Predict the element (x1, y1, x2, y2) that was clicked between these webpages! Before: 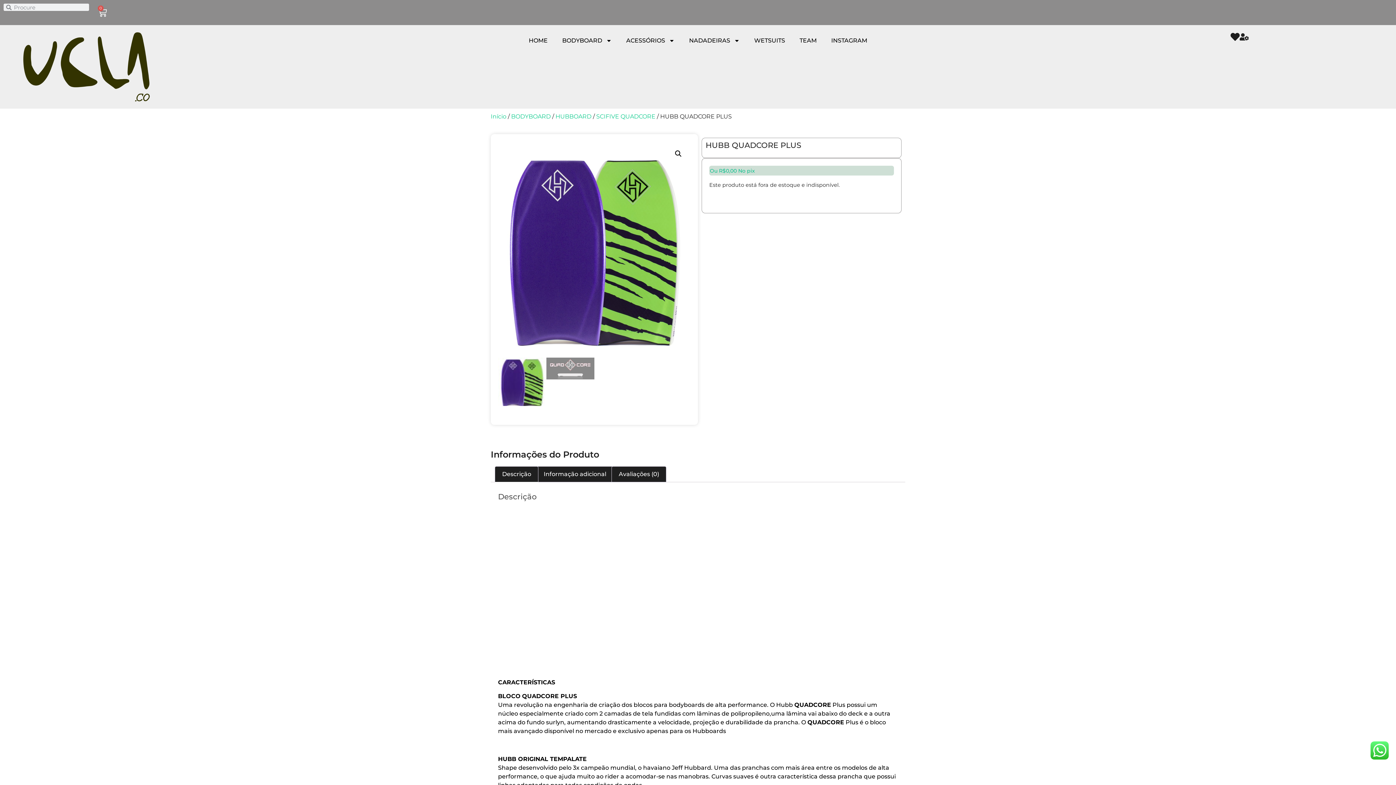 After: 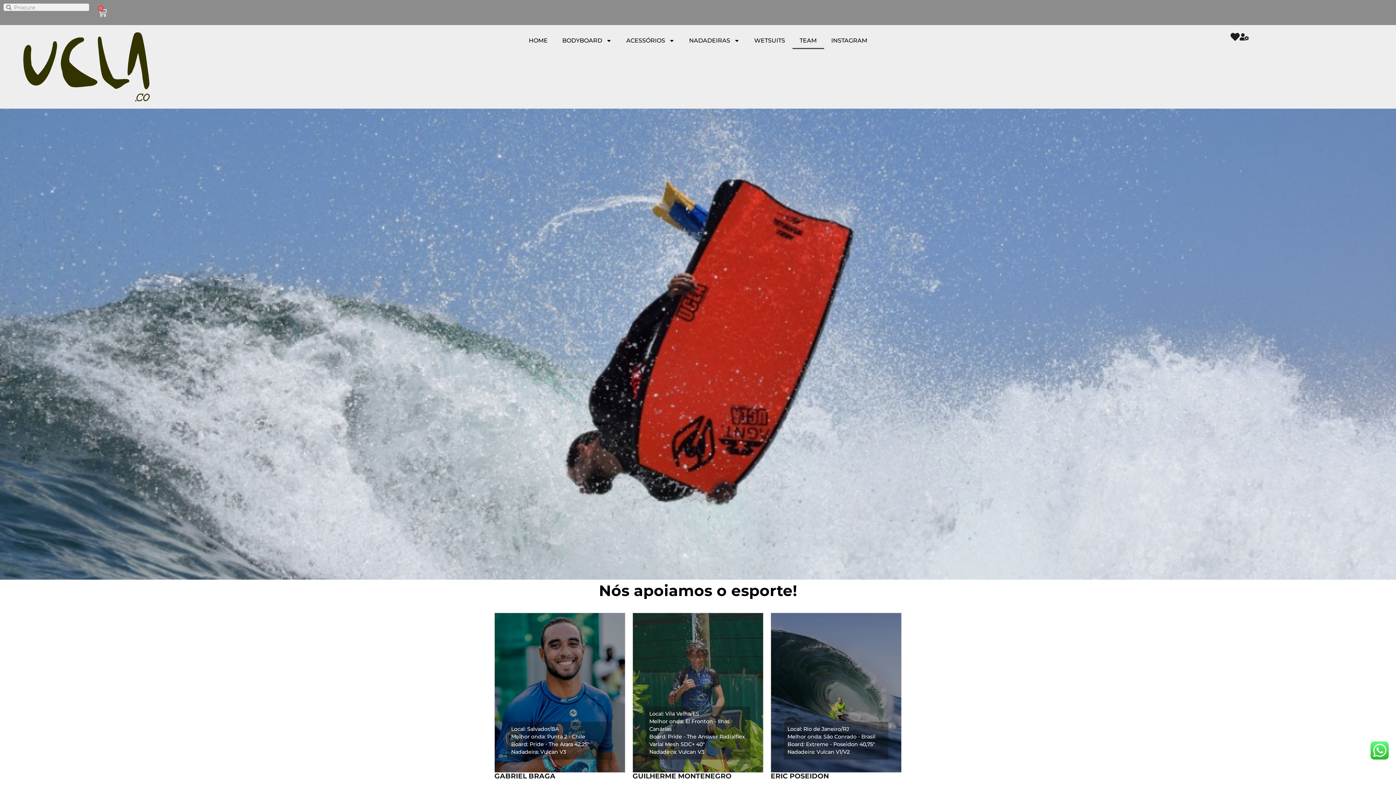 Action: bbox: (792, 32, 824, 49) label: TEAM